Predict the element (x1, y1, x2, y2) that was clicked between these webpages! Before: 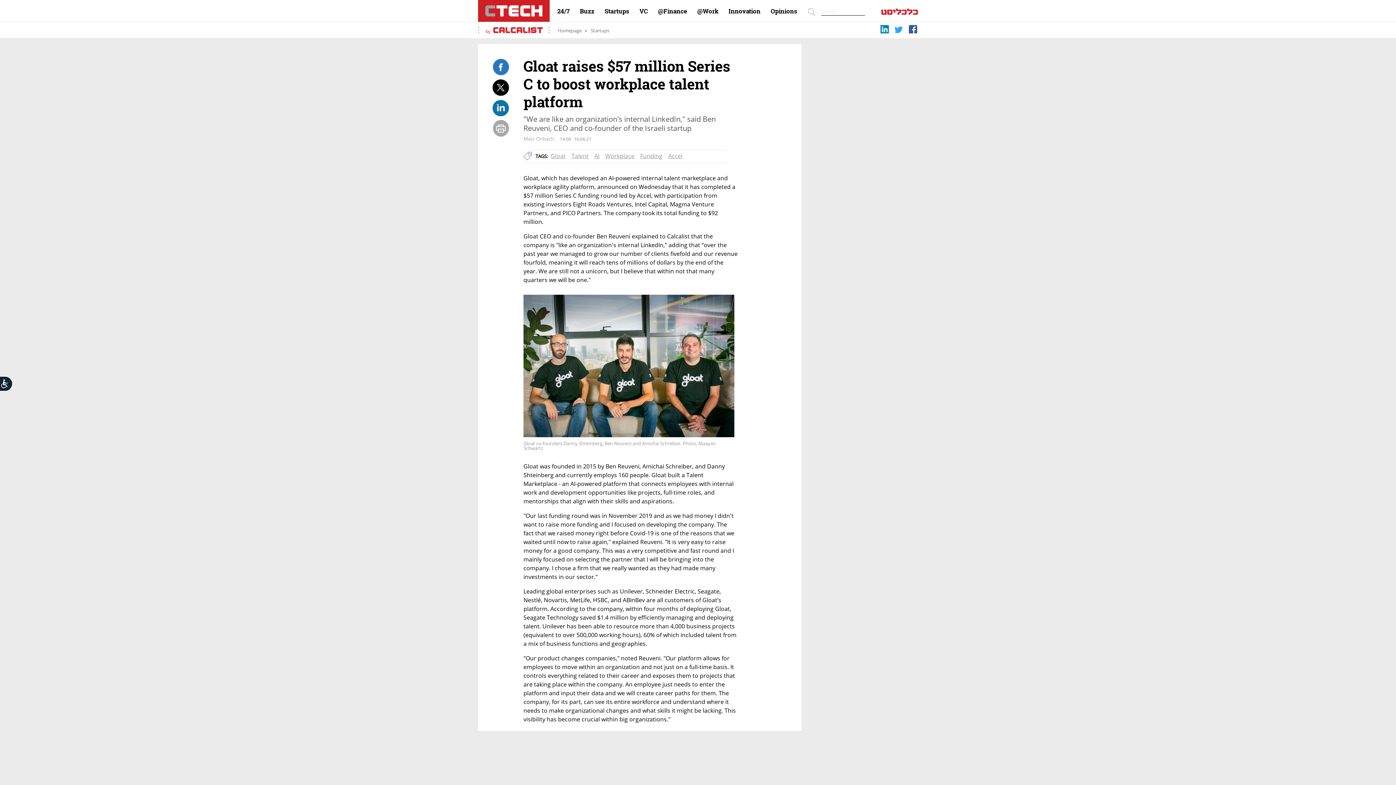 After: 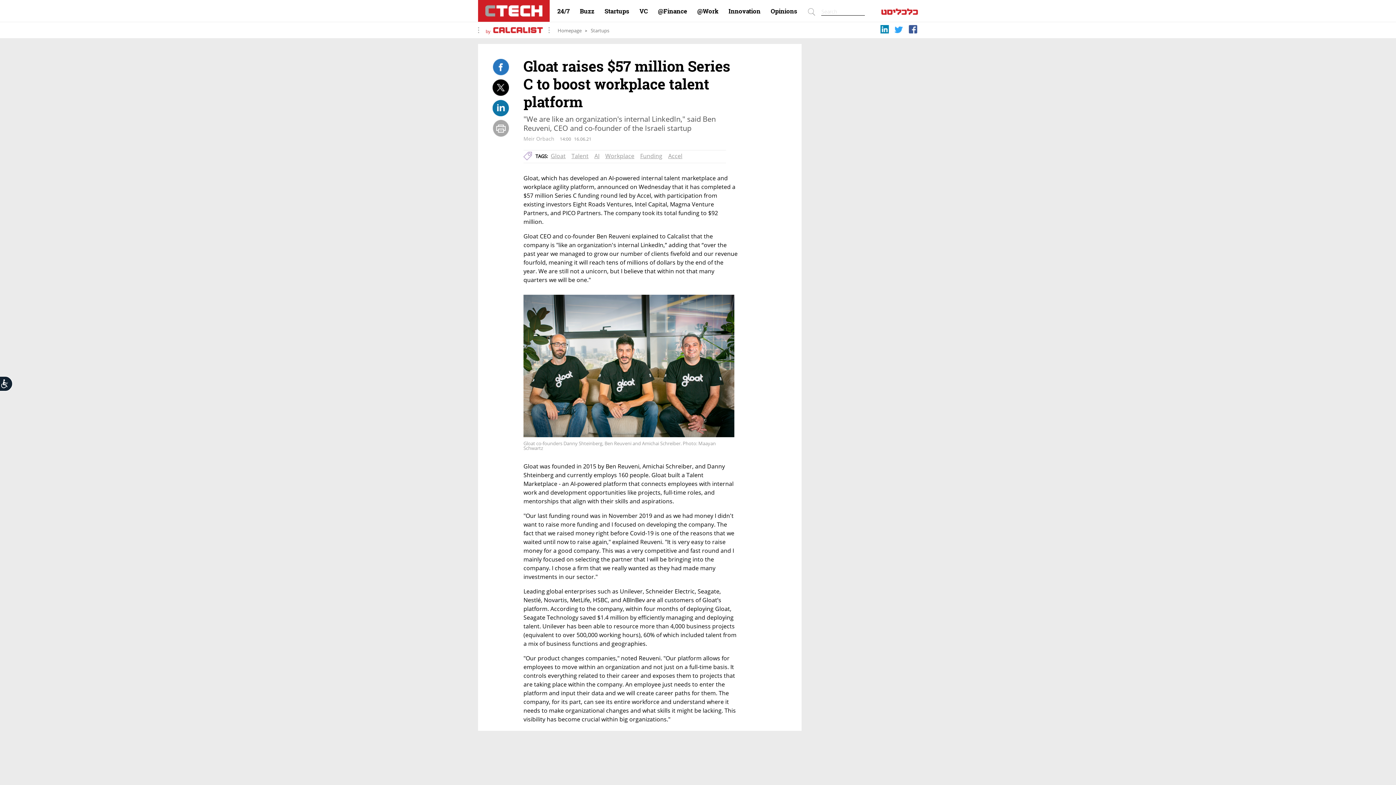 Action: bbox: (881, 10, 918, 16)